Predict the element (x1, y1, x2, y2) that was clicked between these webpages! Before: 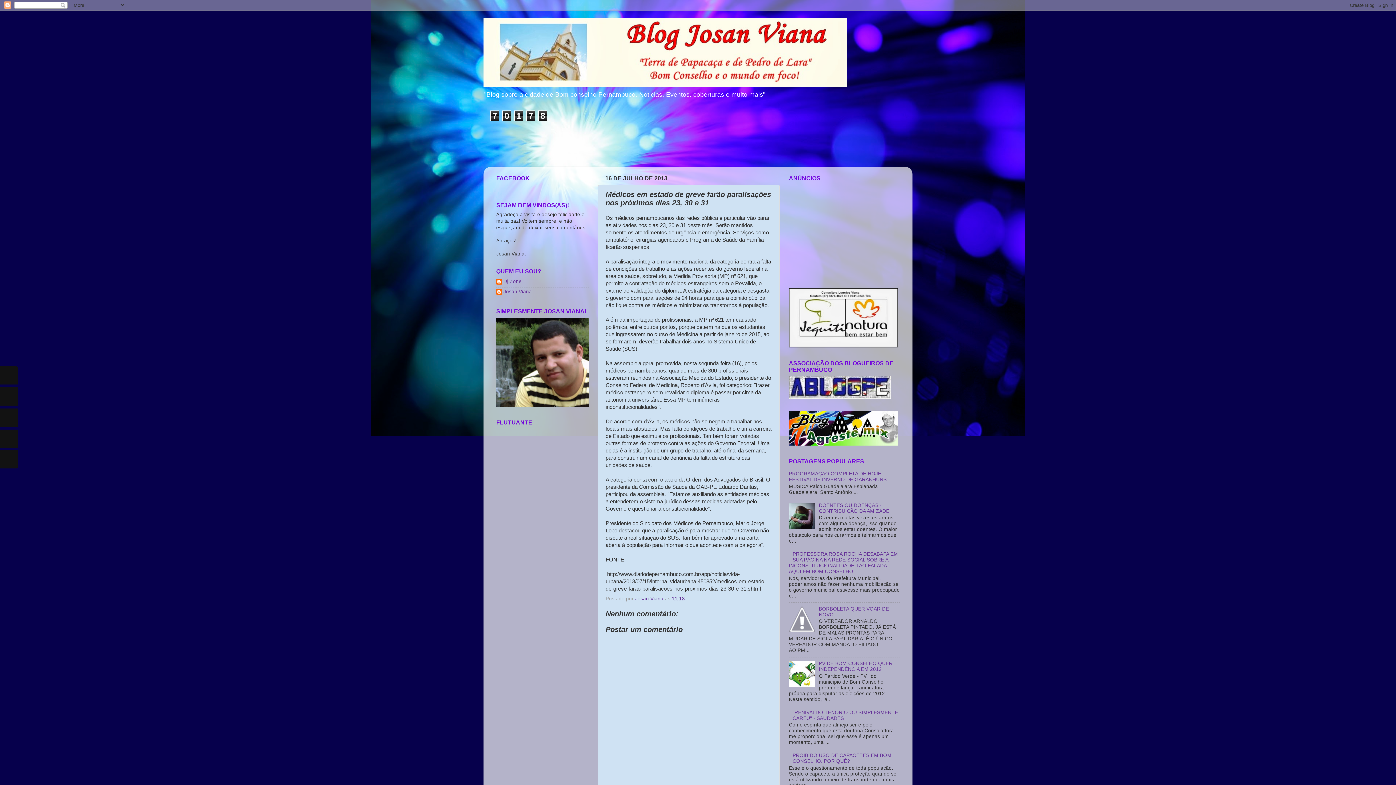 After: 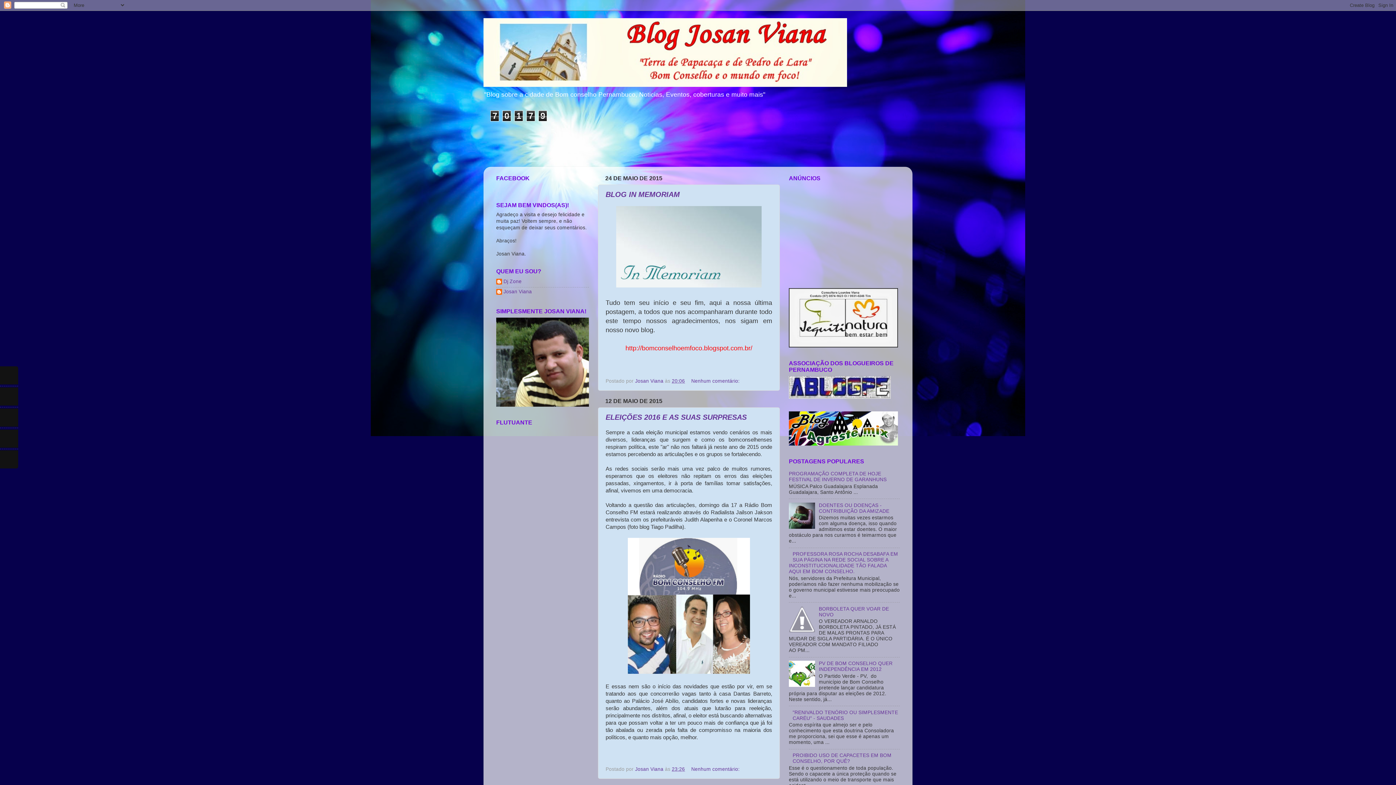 Action: bbox: (483, 18, 912, 86)